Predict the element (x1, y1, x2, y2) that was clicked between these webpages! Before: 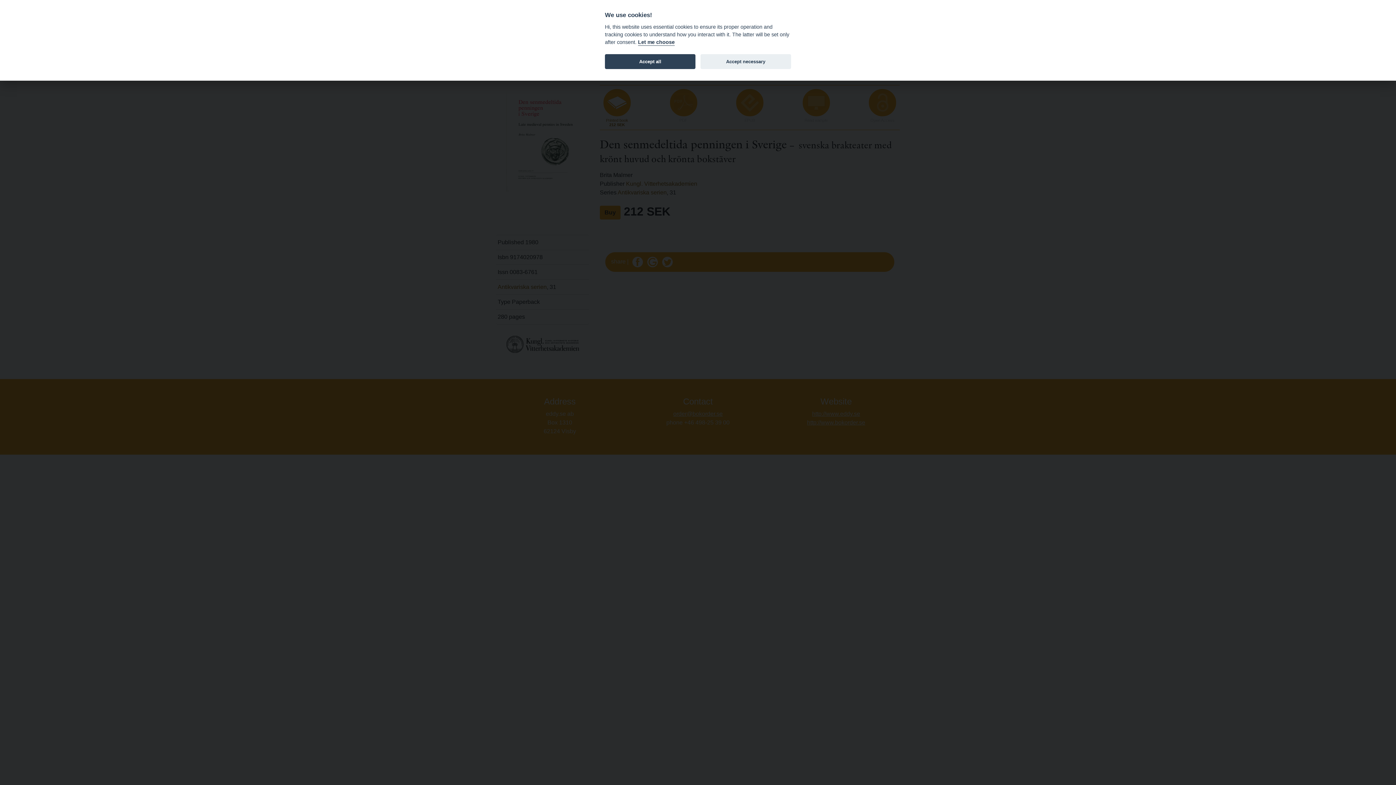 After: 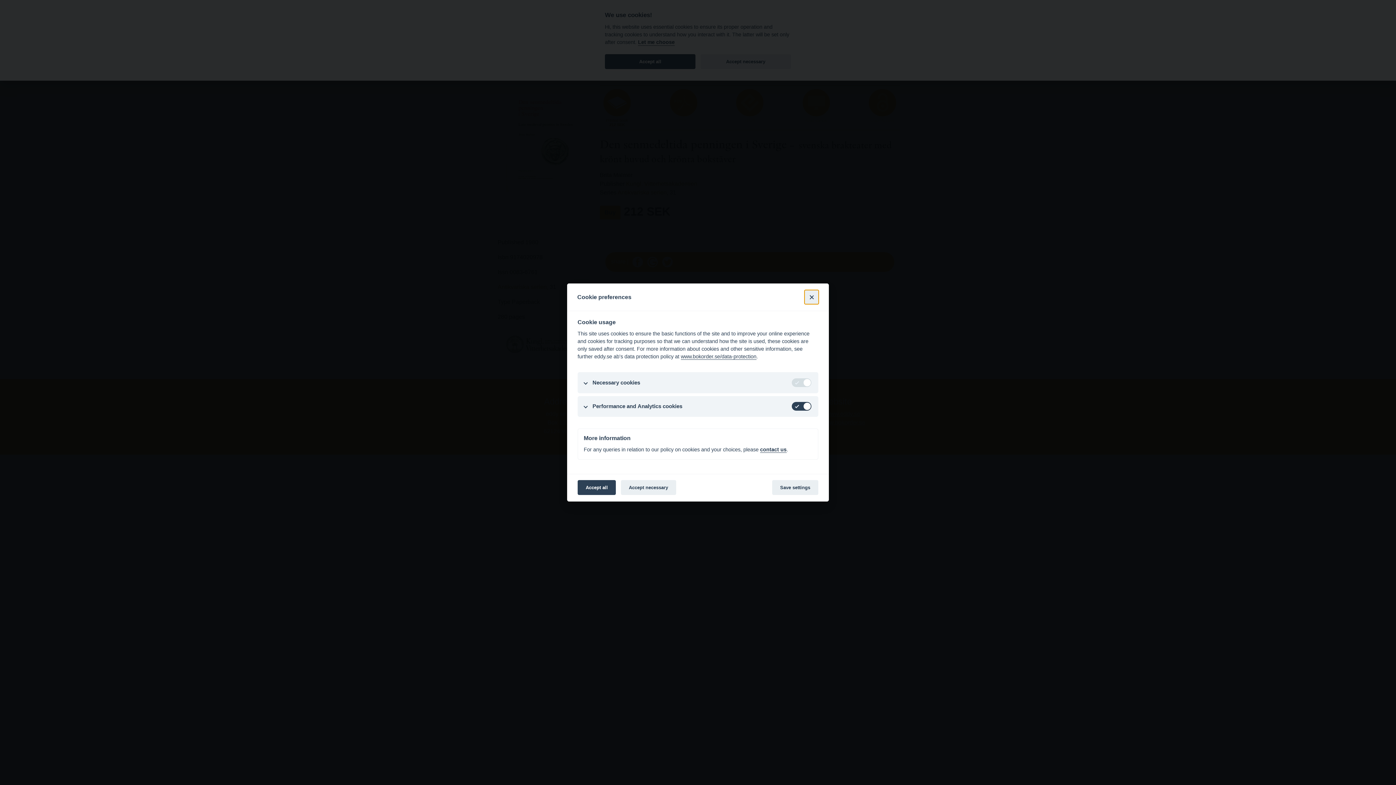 Action: bbox: (638, 39, 674, 45) label: Let me choose